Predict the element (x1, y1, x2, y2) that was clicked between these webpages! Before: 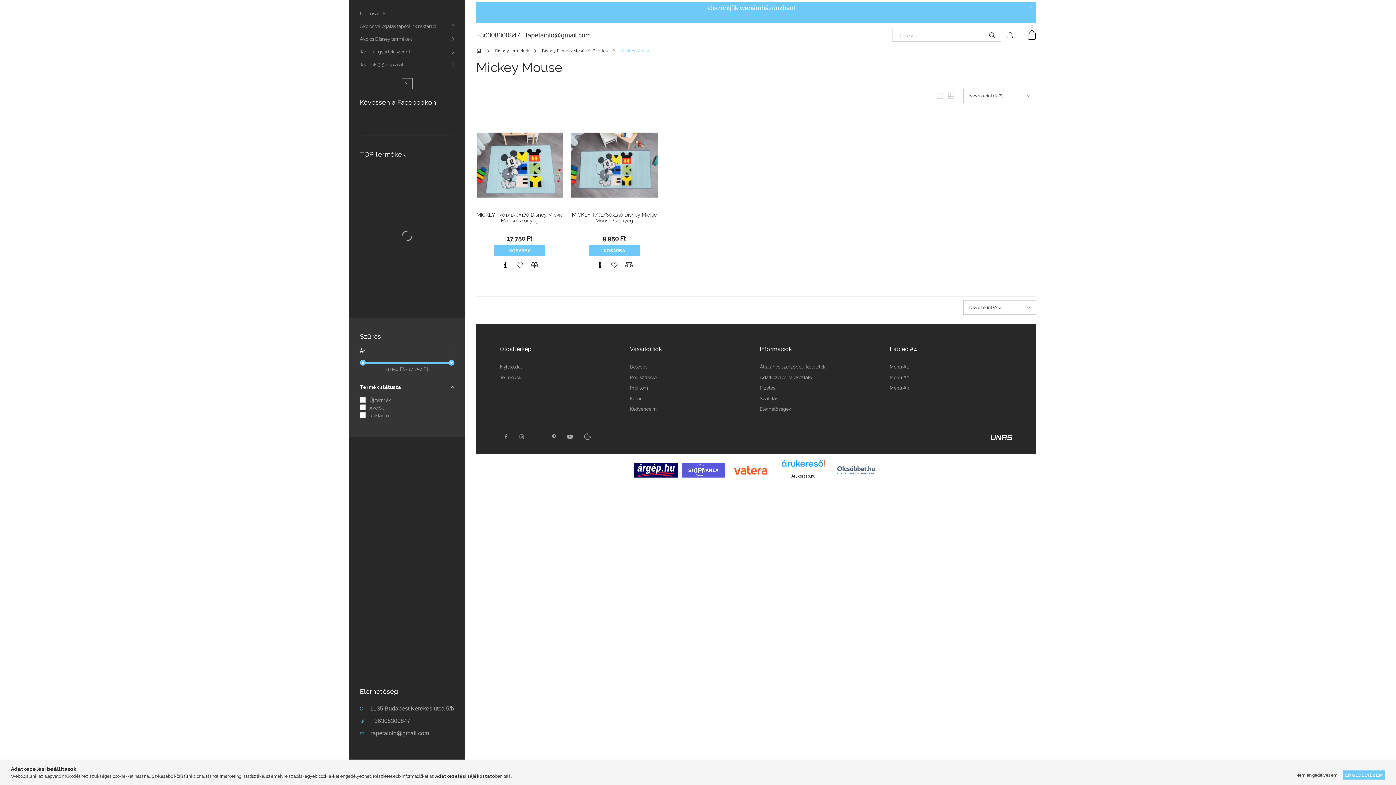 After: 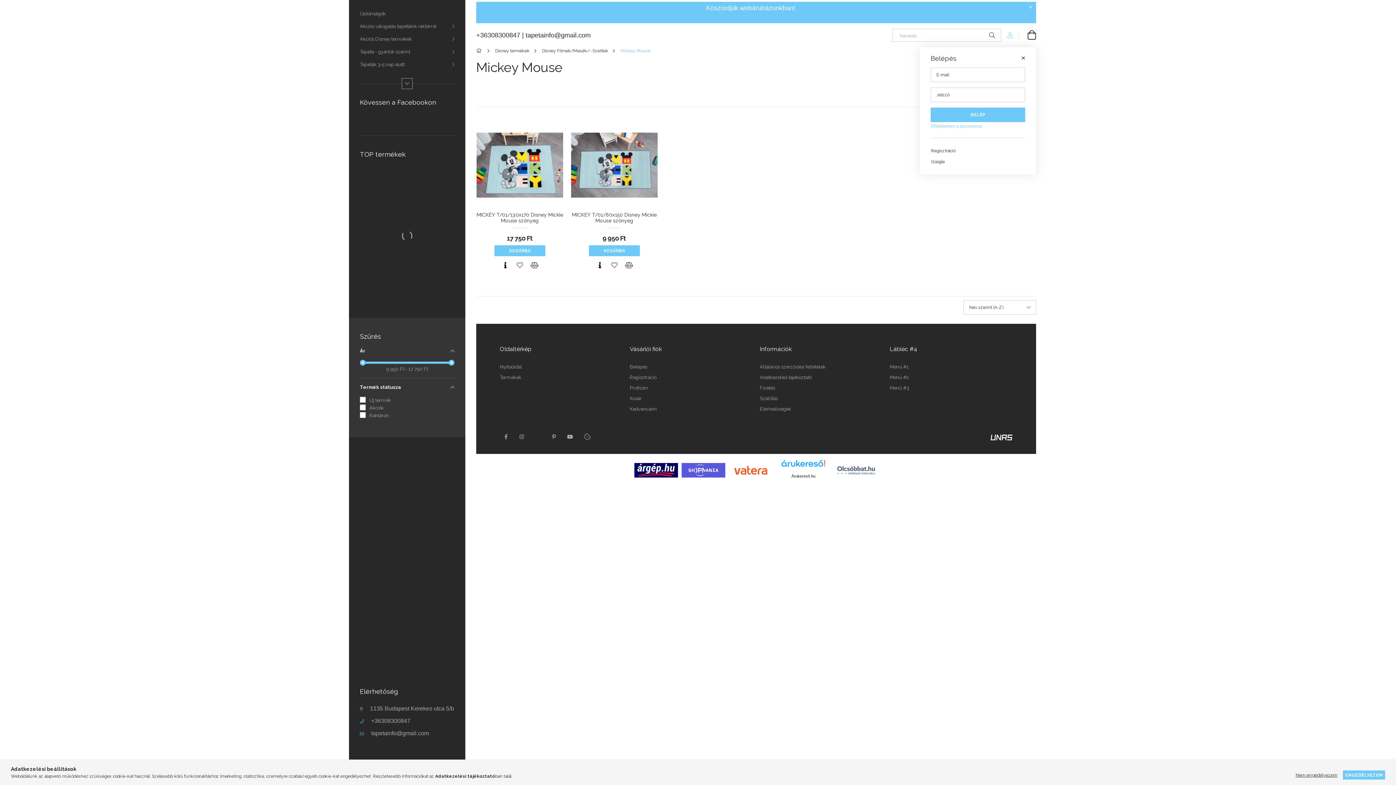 Action: label: Profil bbox: (1001, 28, 1019, 41)